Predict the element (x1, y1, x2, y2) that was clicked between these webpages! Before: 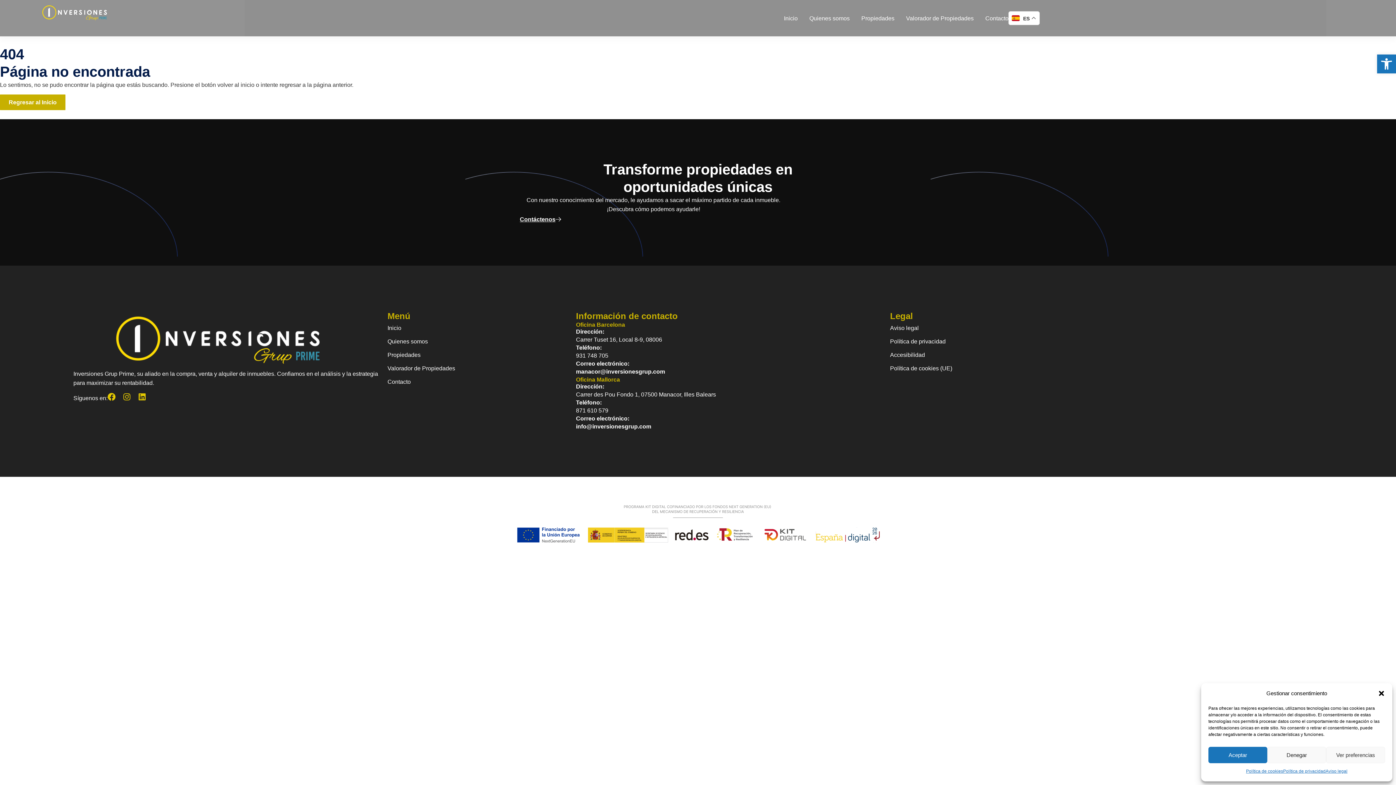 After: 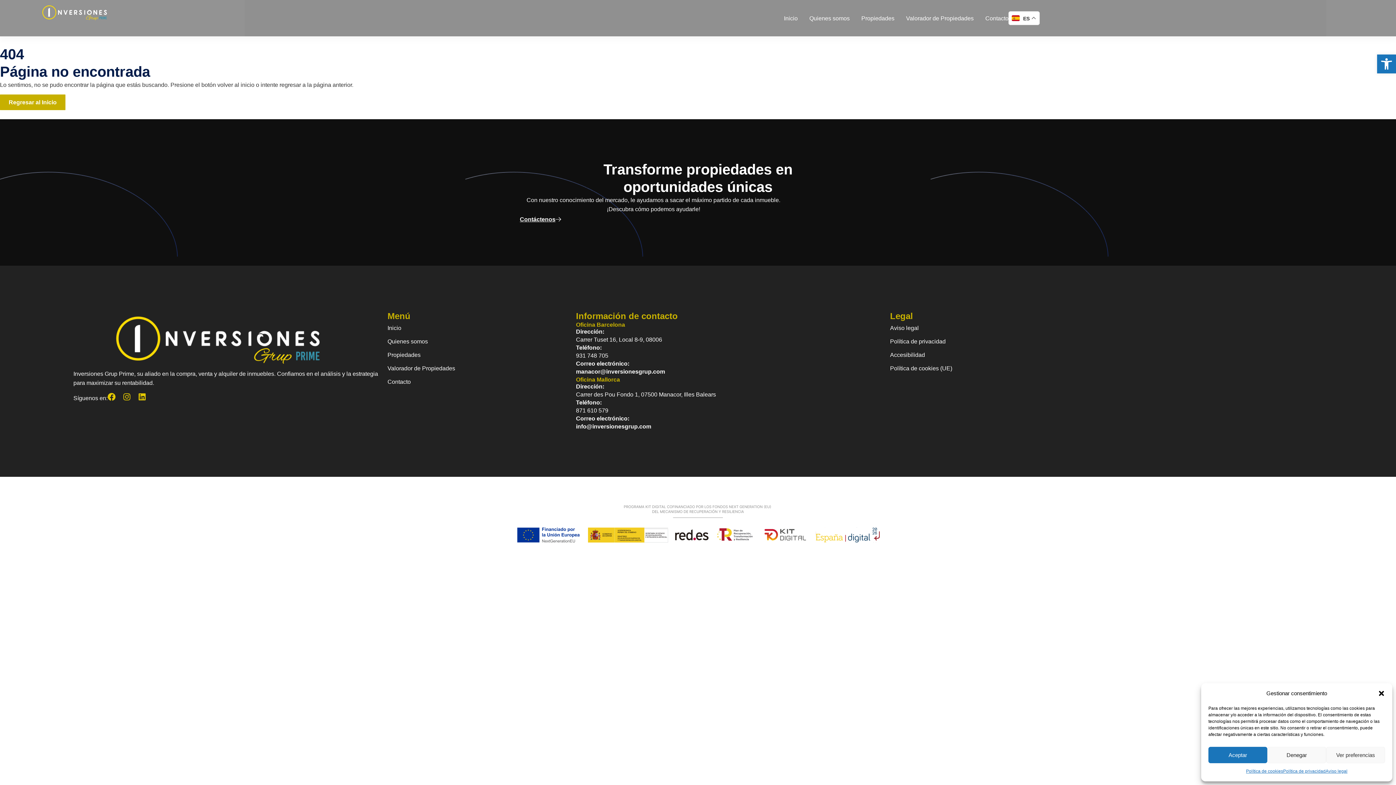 Action: bbox: (576, 352, 608, 359) label: 931 748 705